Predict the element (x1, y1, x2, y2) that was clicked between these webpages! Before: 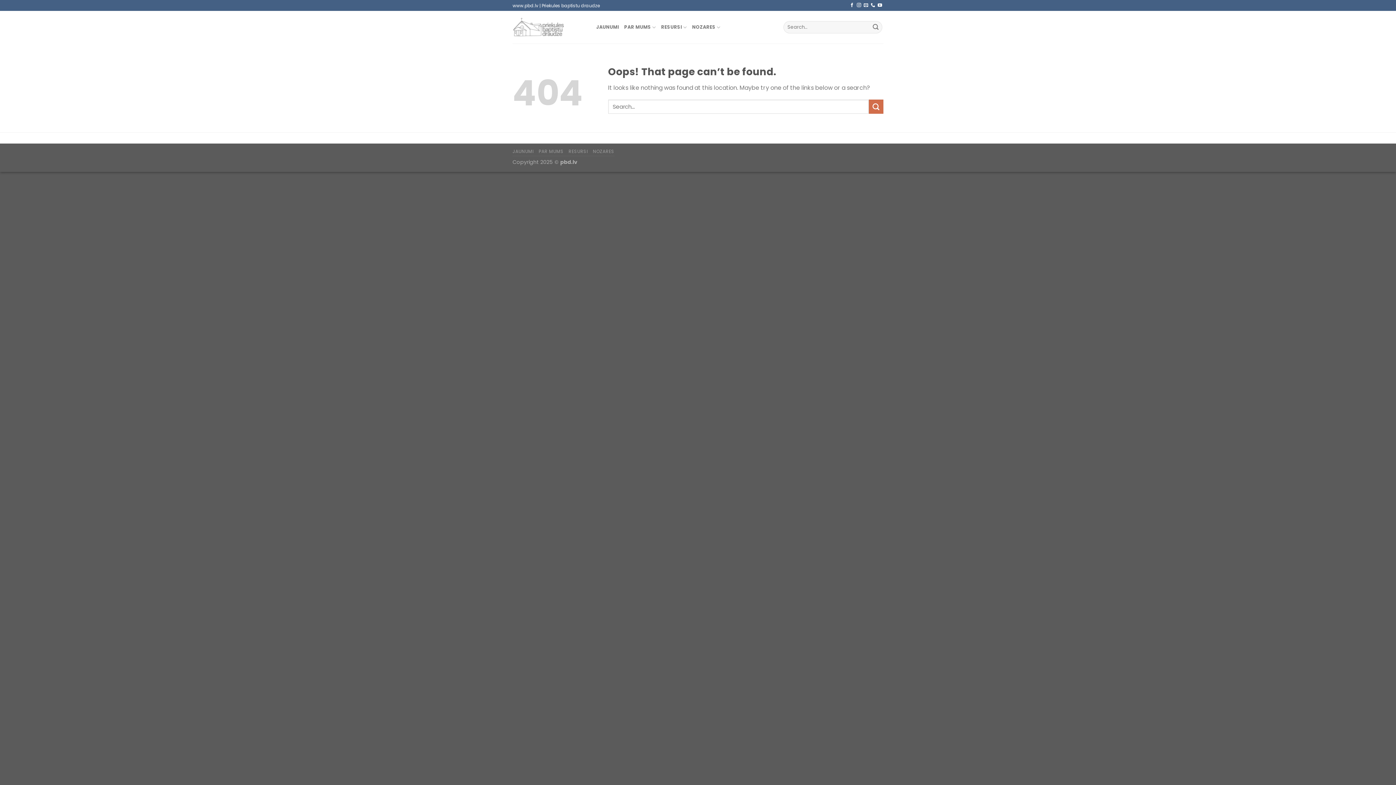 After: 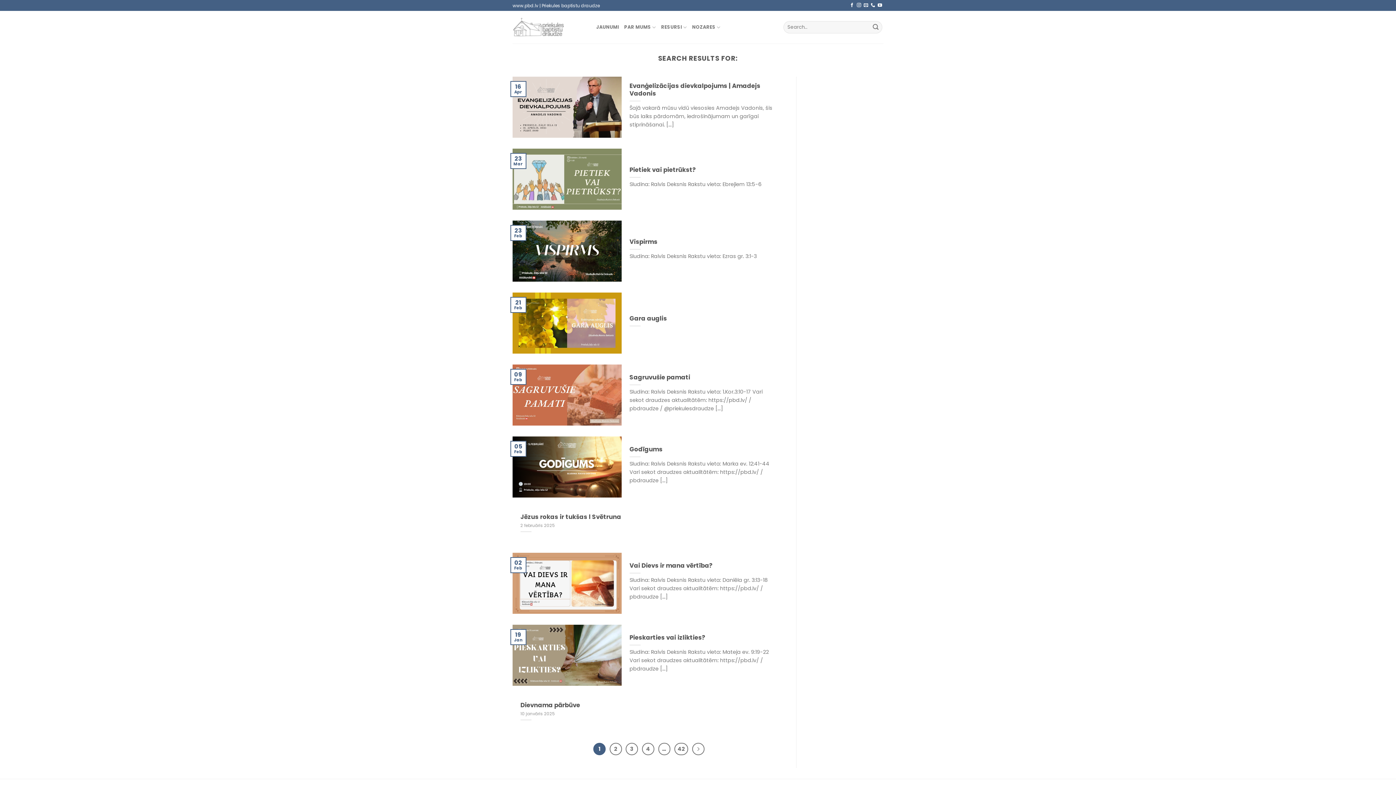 Action: label: Submit bbox: (869, 21, 882, 33)